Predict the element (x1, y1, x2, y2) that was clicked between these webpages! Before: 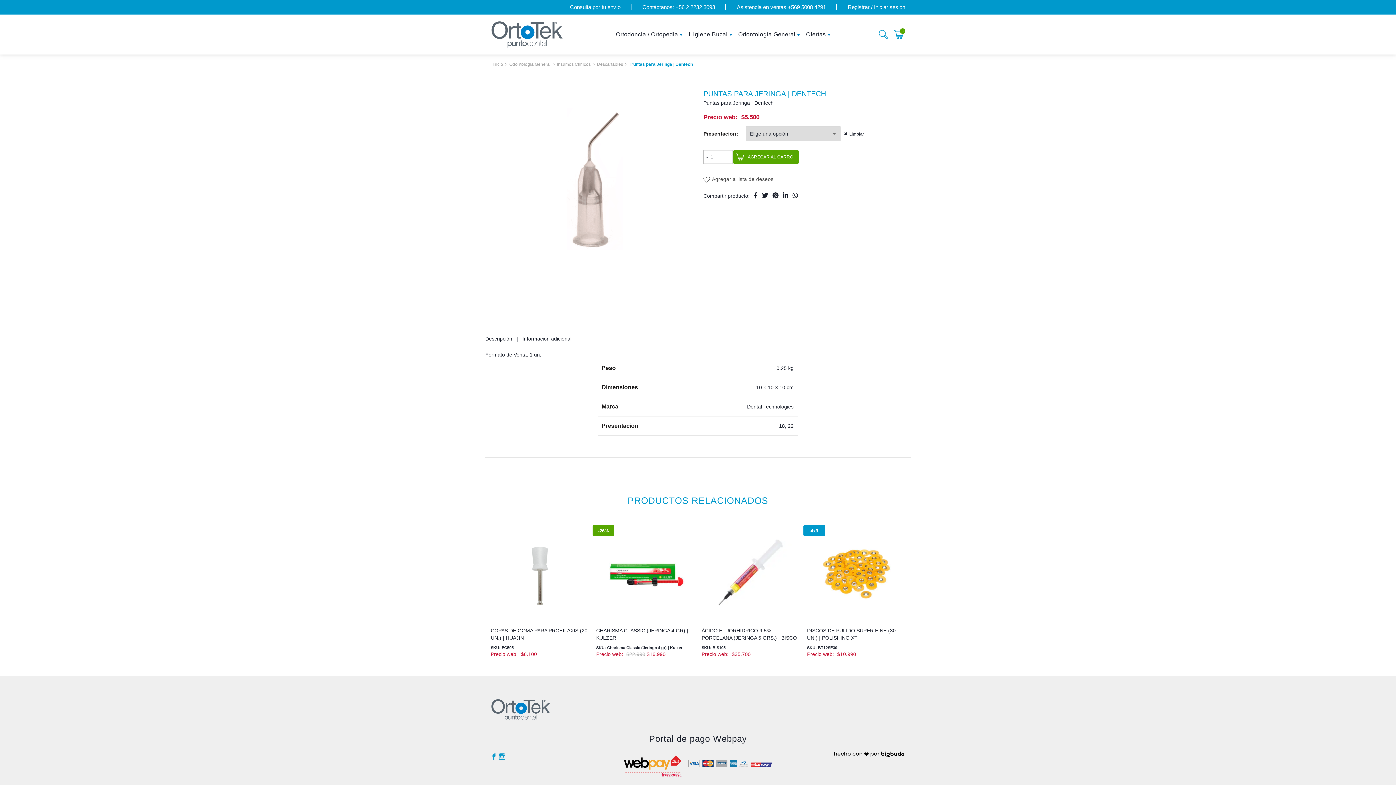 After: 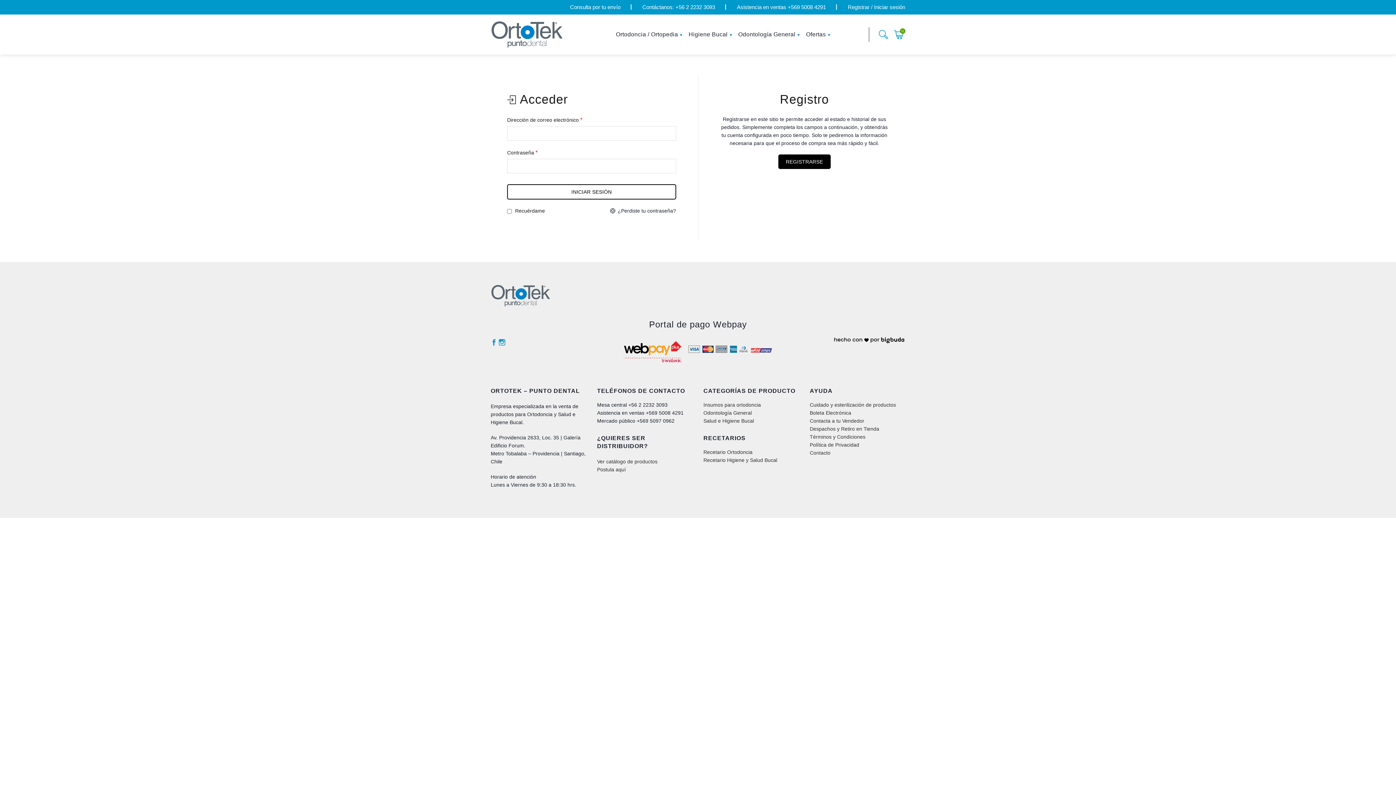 Action: label: Registrar / Iniciar sesión bbox: (848, 3, 905, 10)